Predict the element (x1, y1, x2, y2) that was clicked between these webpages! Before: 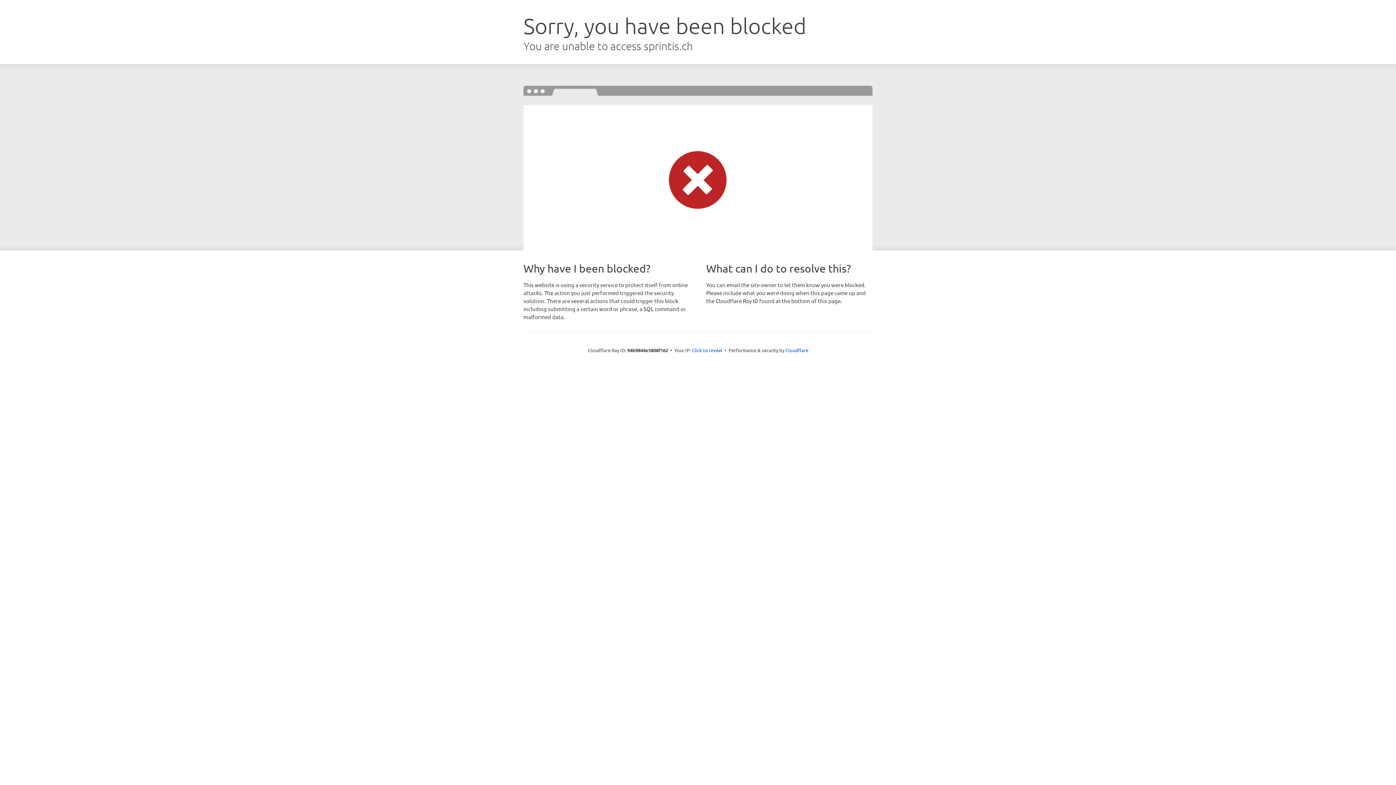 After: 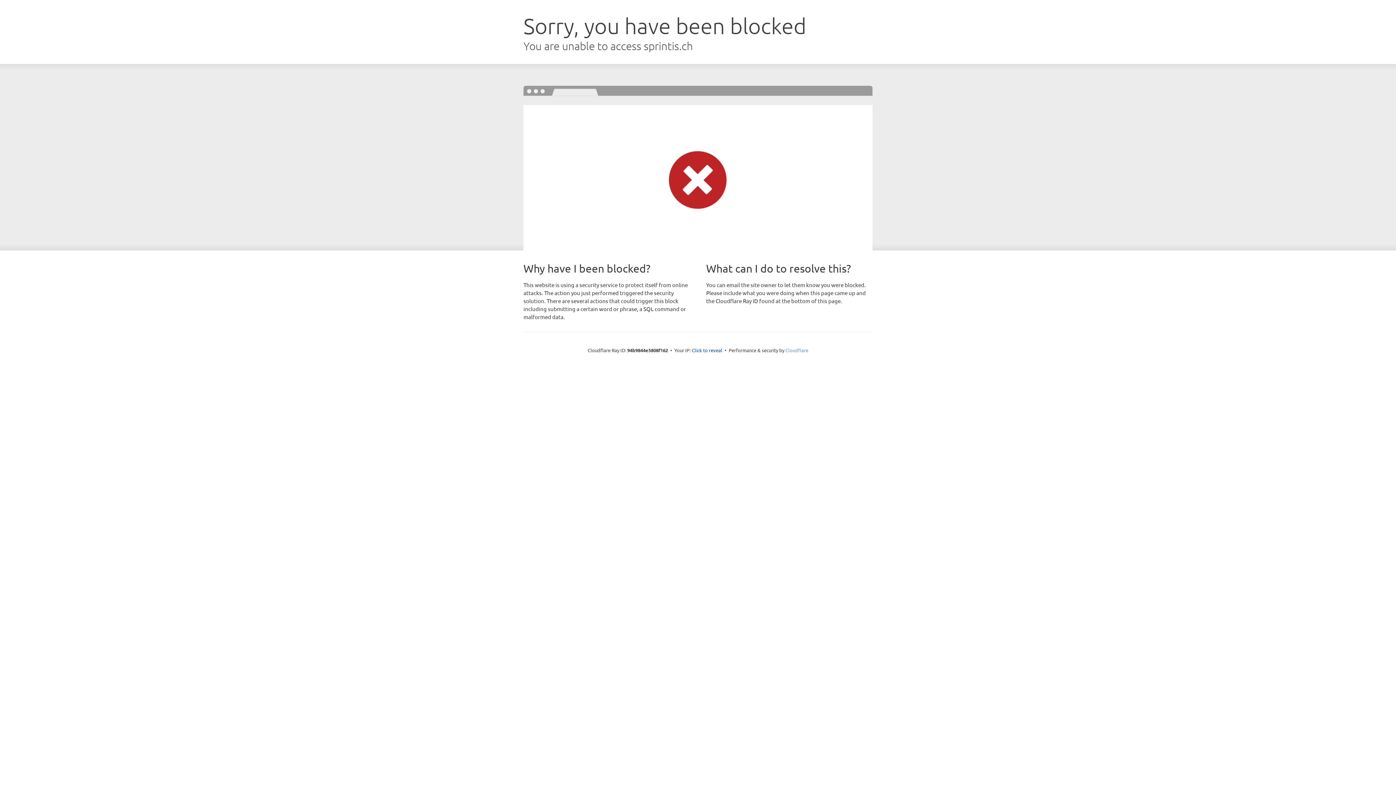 Action: label: Cloudflare bbox: (785, 347, 808, 353)